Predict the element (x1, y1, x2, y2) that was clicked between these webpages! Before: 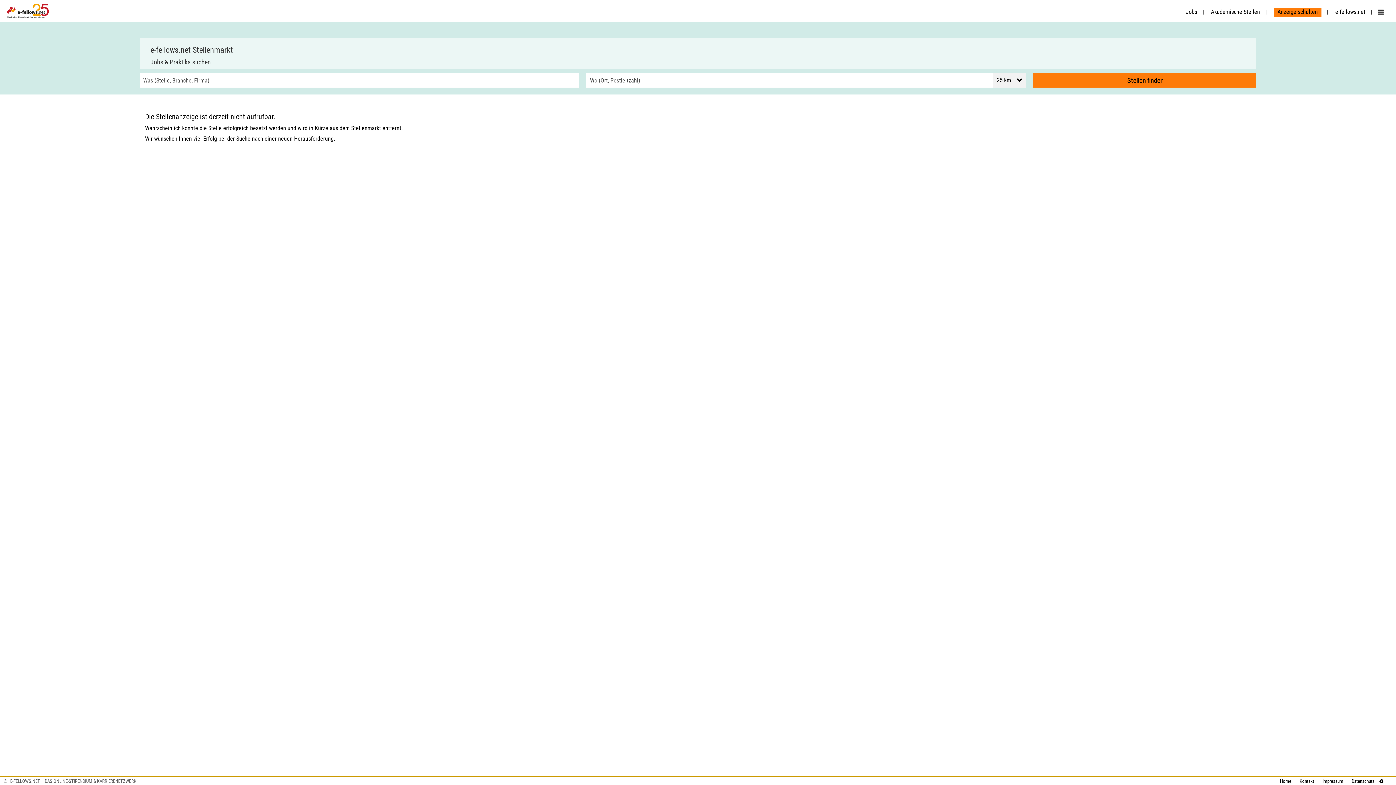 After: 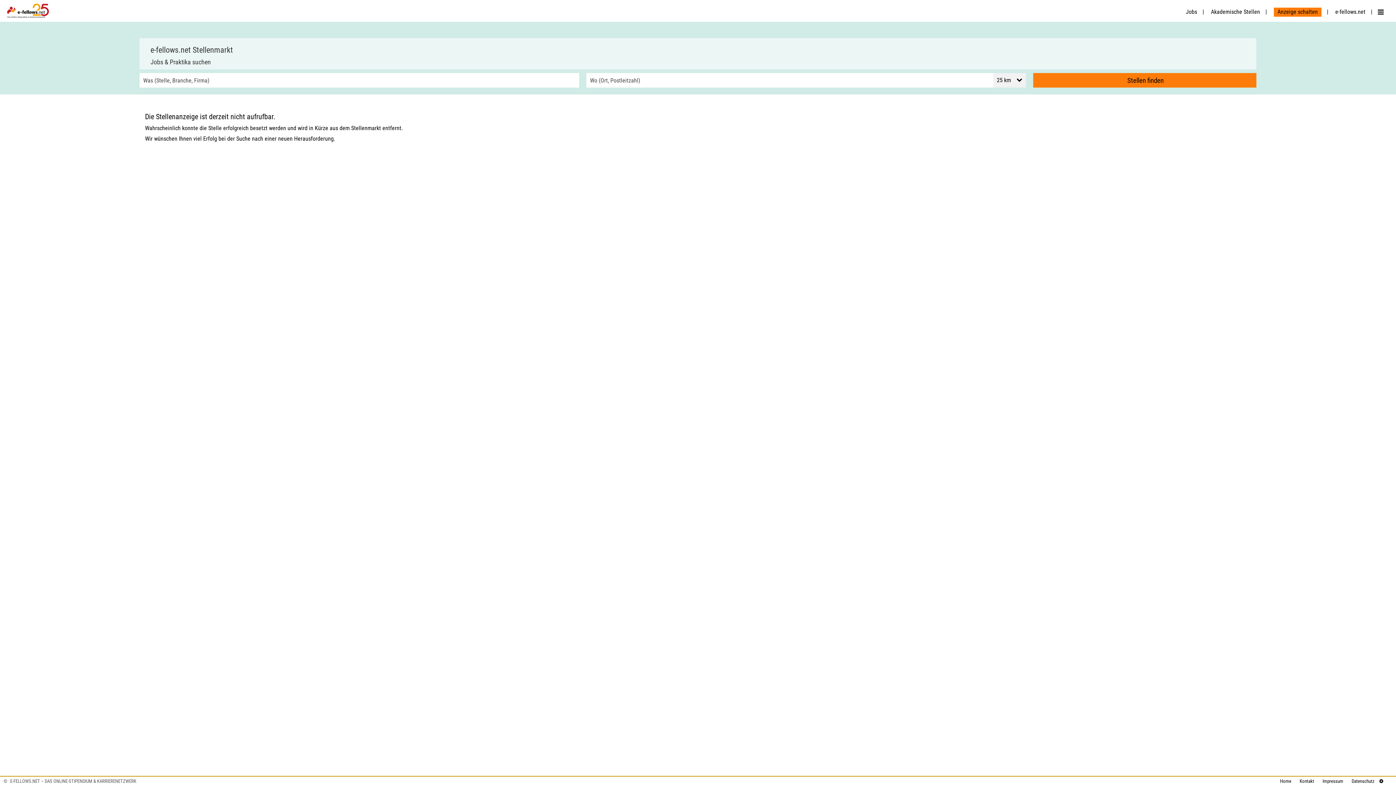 Action: label: e-fellows.net bbox: (1332, 8, 1372, 15)